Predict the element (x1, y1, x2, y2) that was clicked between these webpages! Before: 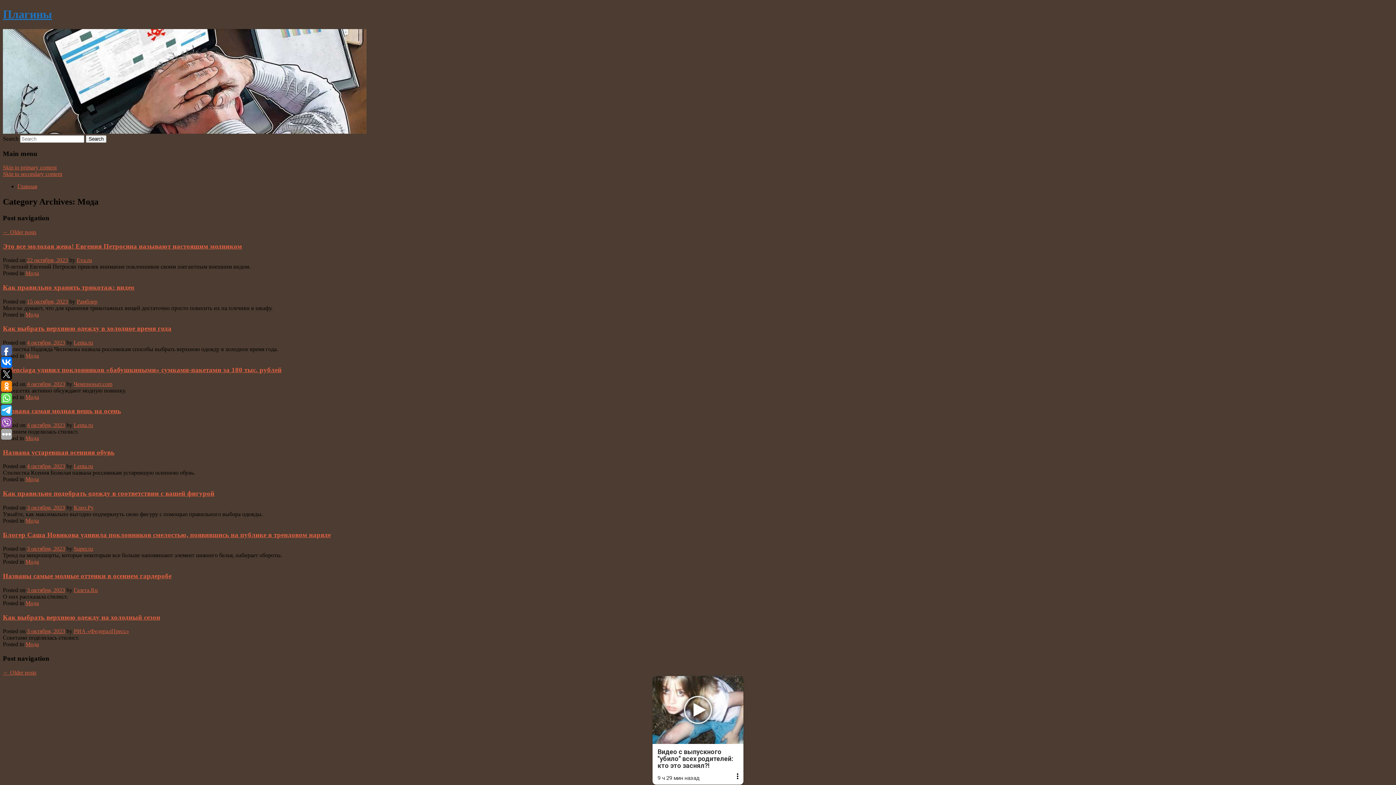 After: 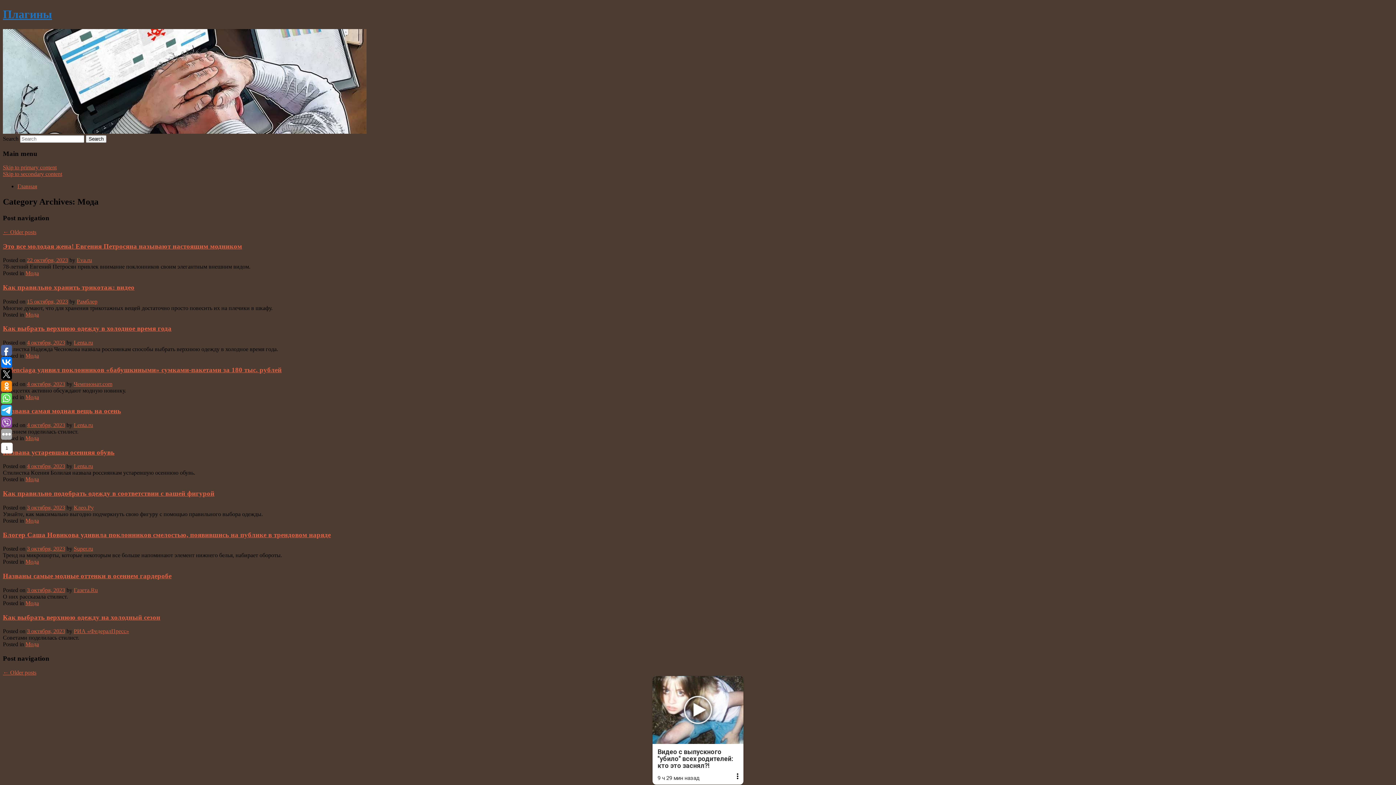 Action: bbox: (1, 381, 12, 392)